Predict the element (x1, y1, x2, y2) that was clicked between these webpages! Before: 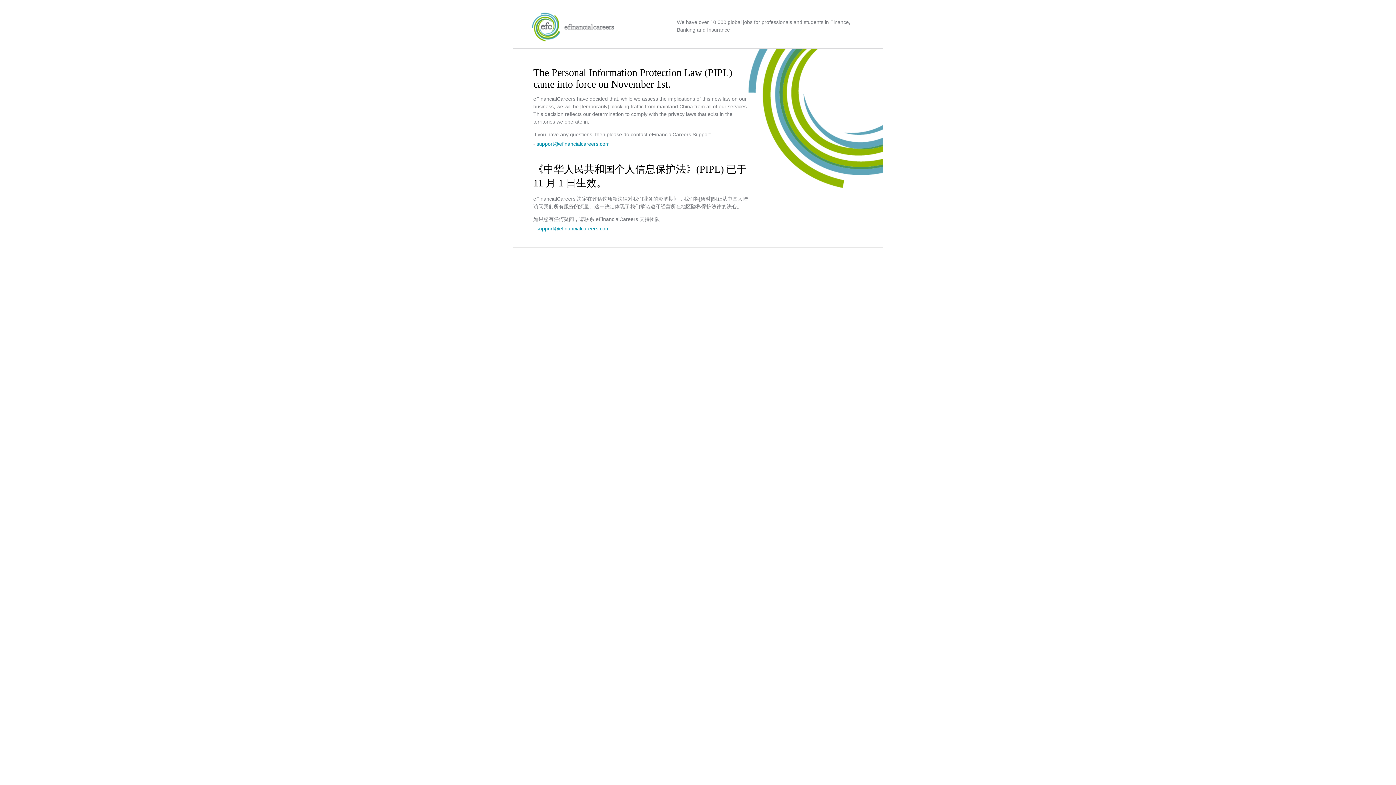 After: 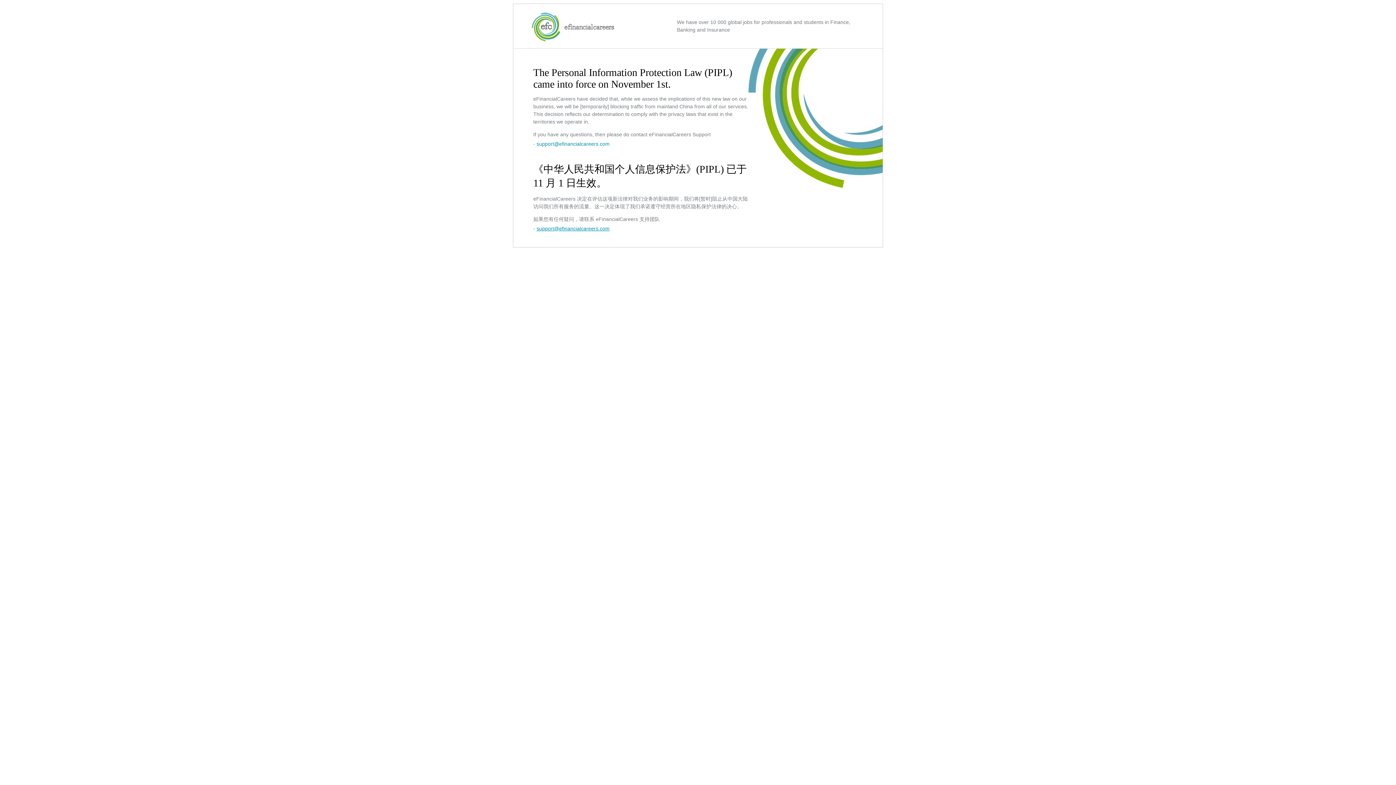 Action: bbox: (536, 225, 609, 231) label: support@efinancialcareers.com